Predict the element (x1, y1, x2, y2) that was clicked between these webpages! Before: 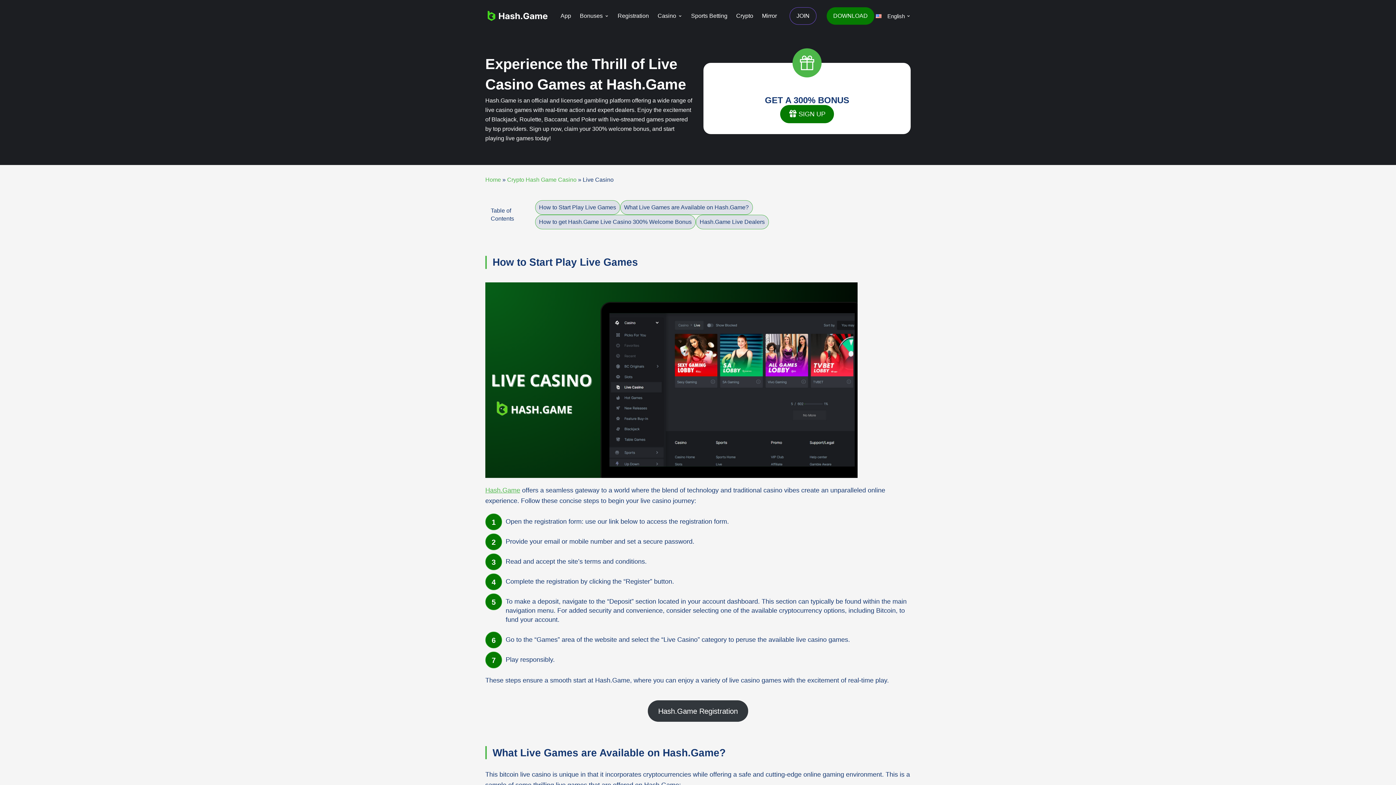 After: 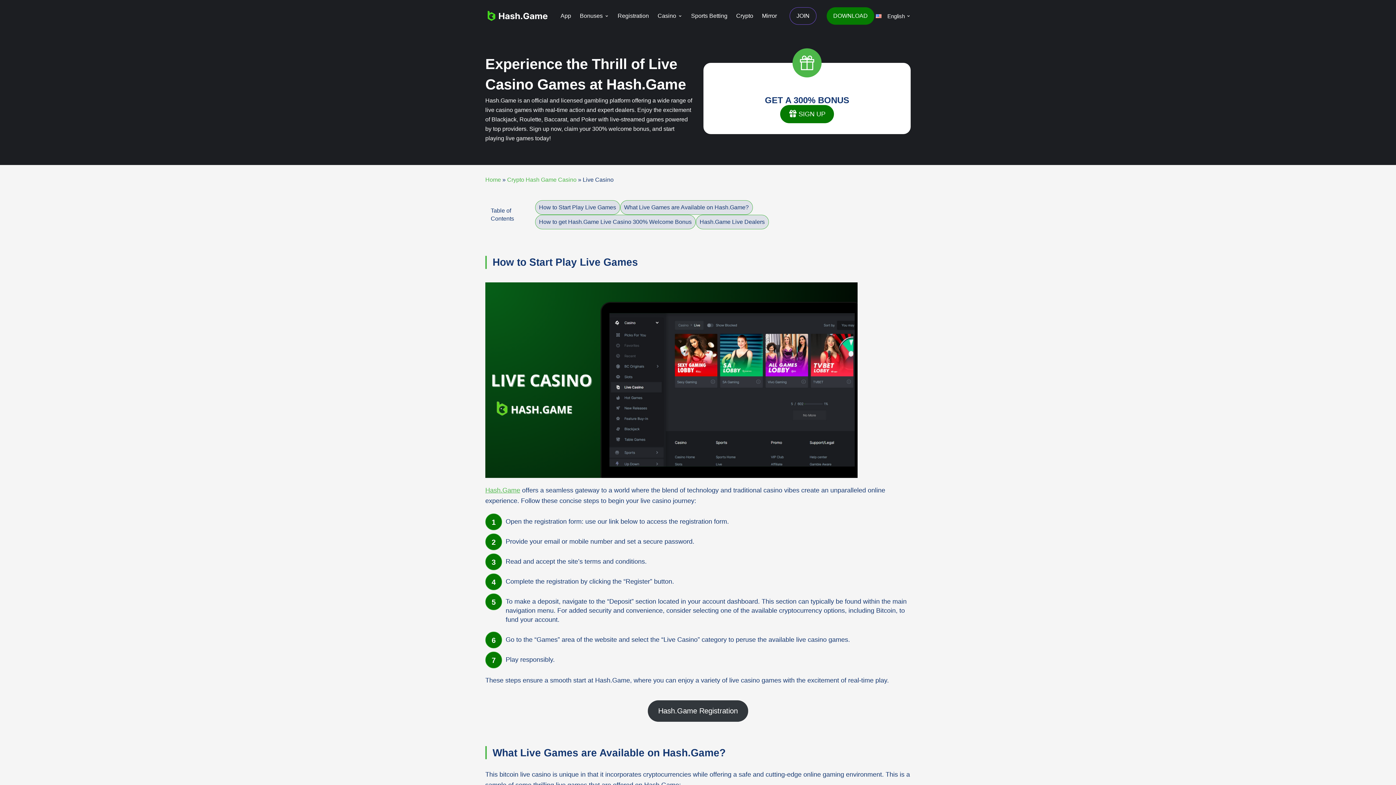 Action: label: Hash.Game Registration bbox: (647, 700, 748, 722)